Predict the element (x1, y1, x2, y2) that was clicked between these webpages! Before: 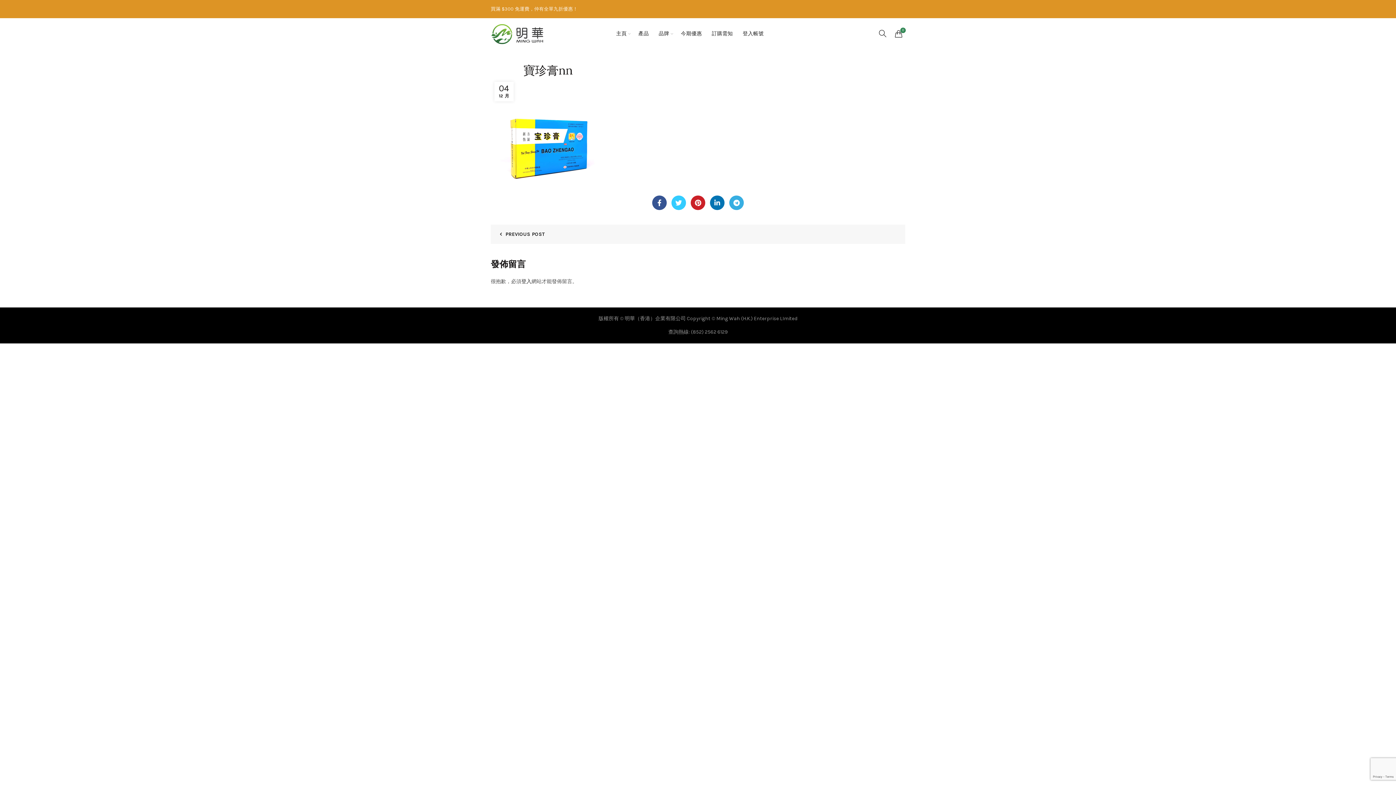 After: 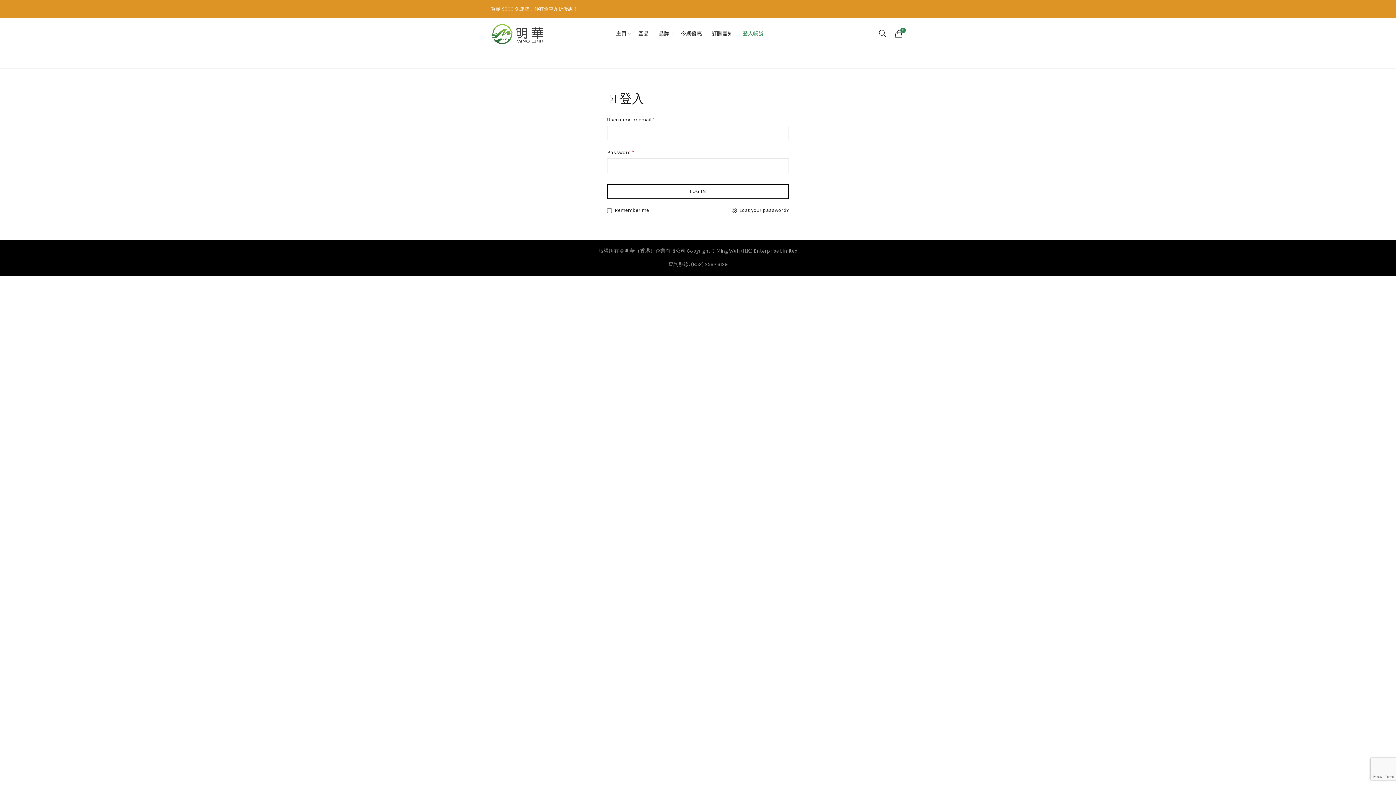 Action: label: 登入帳號 bbox: (738, 18, 768, 49)